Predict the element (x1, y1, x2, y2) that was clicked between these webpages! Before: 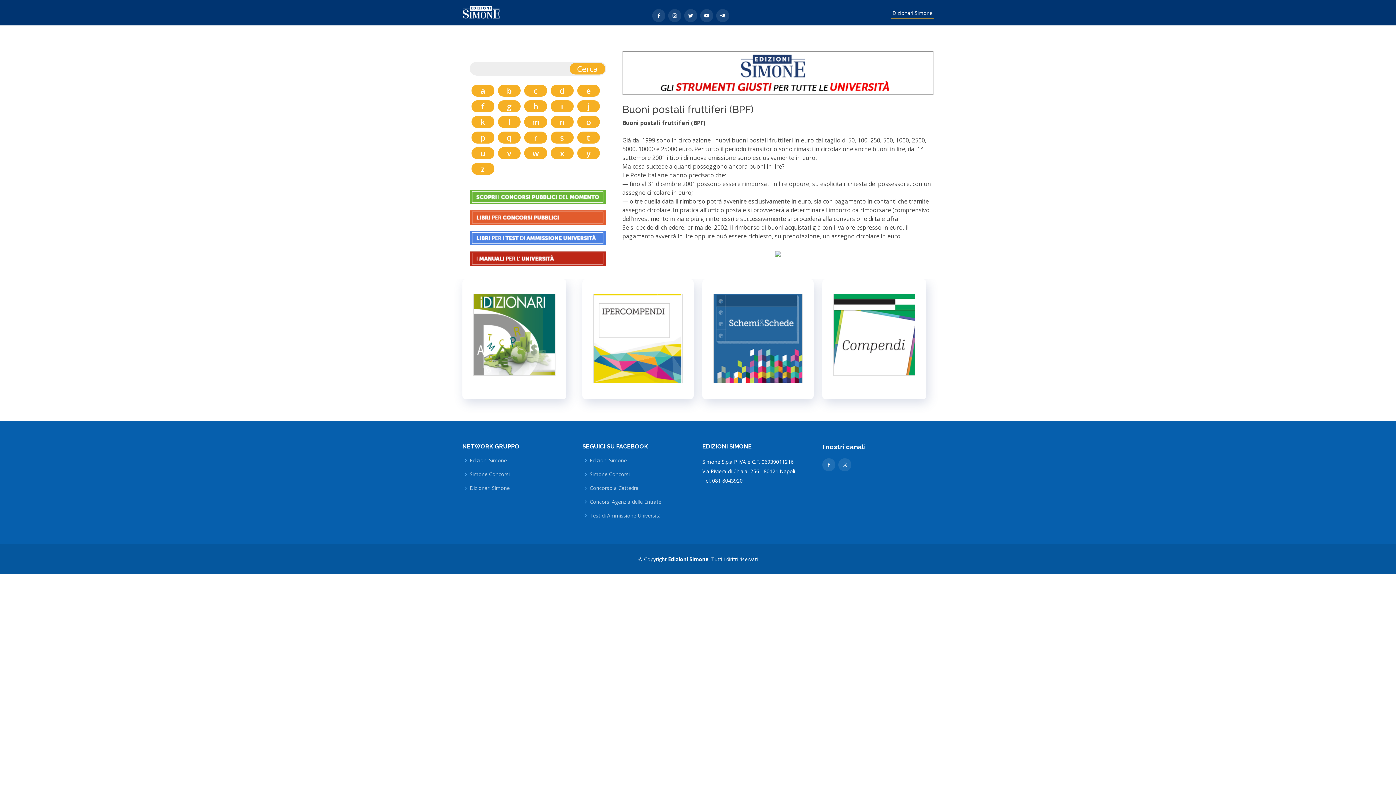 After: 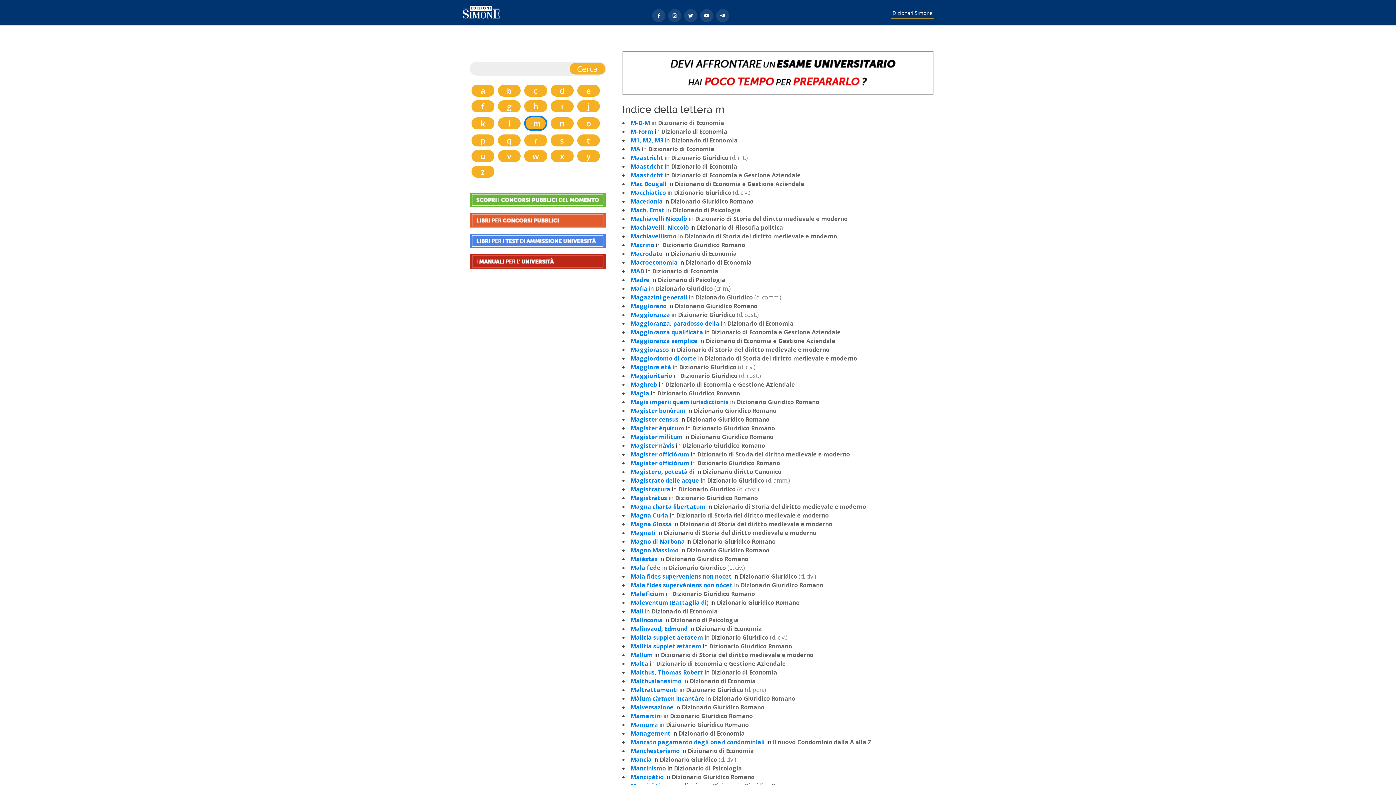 Action: label: m bbox: (532, 109, 539, 134)